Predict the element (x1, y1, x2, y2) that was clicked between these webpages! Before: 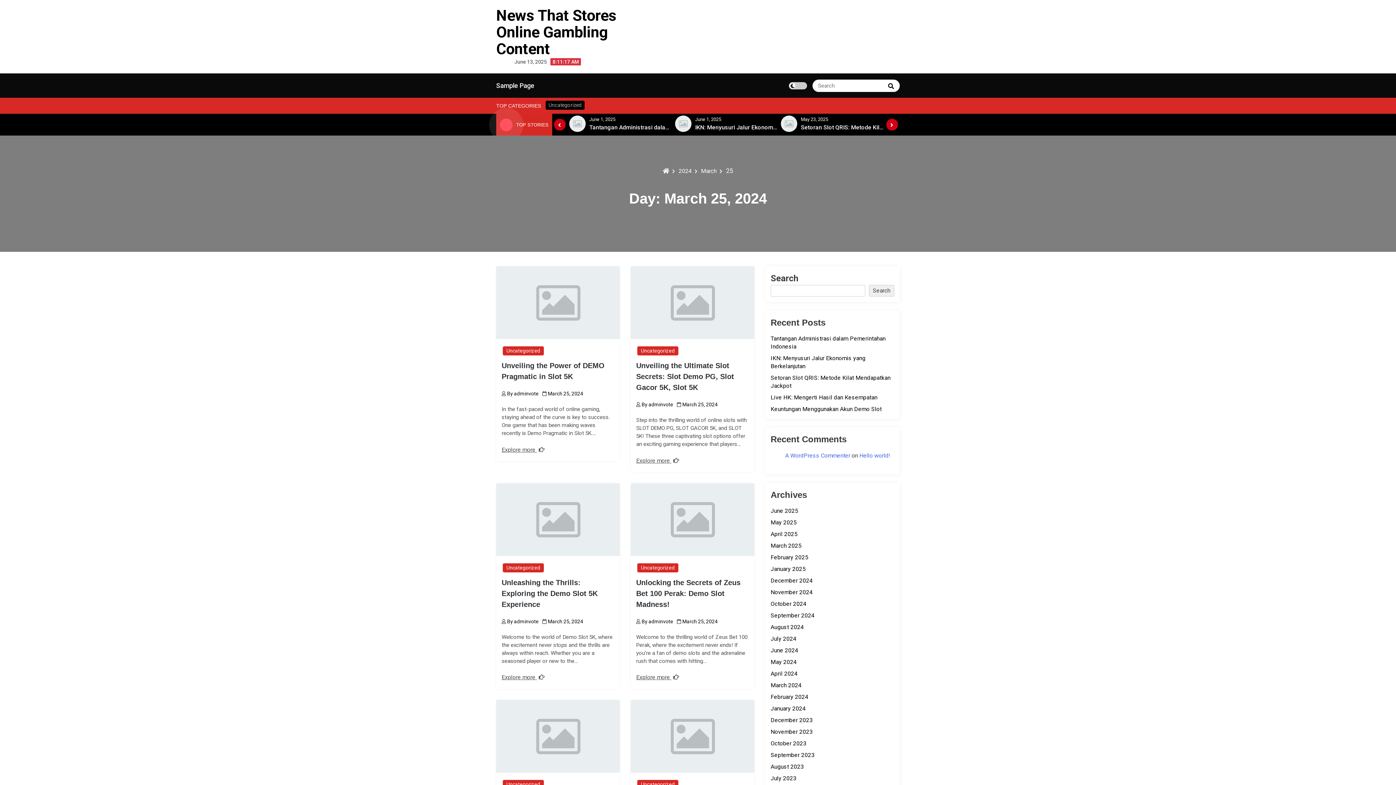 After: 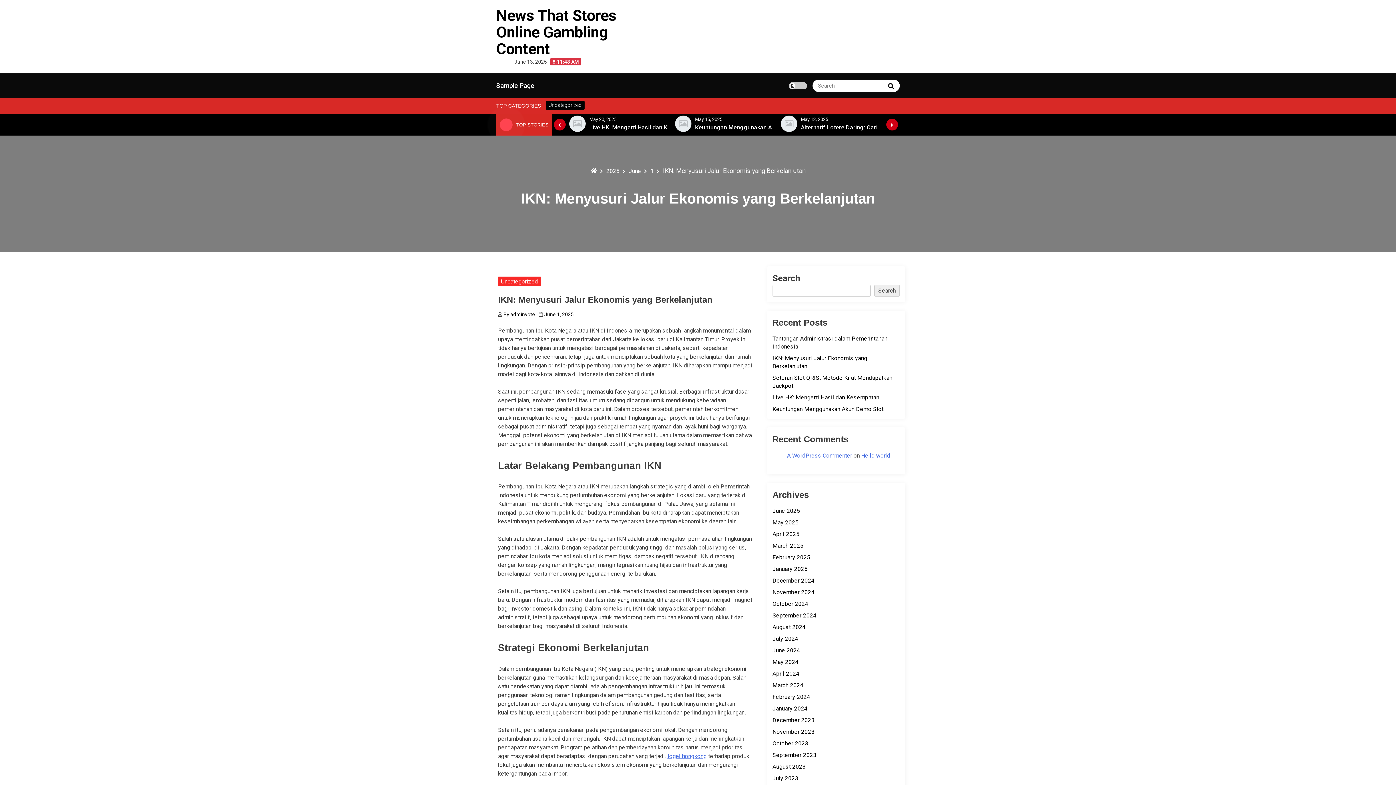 Action: bbox: (569, 115, 585, 131)